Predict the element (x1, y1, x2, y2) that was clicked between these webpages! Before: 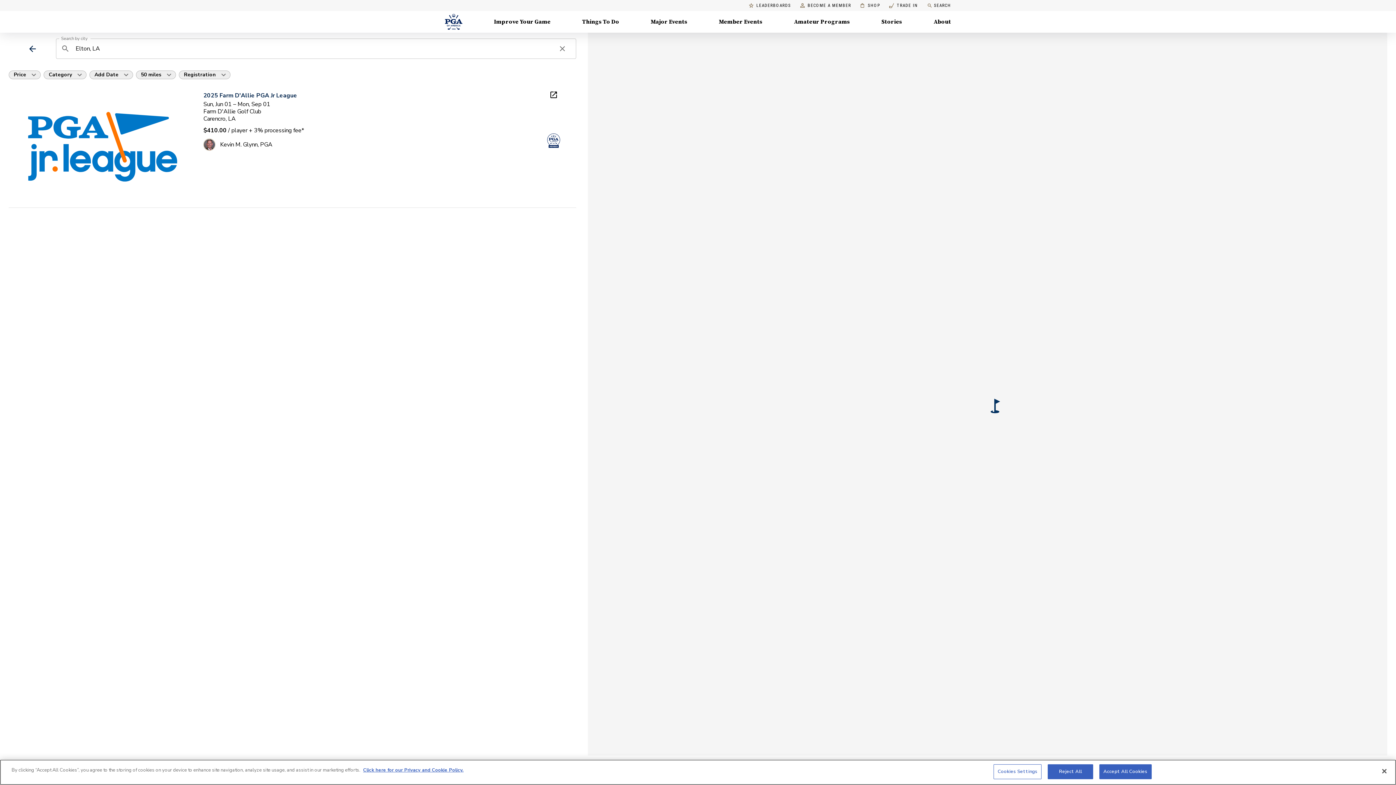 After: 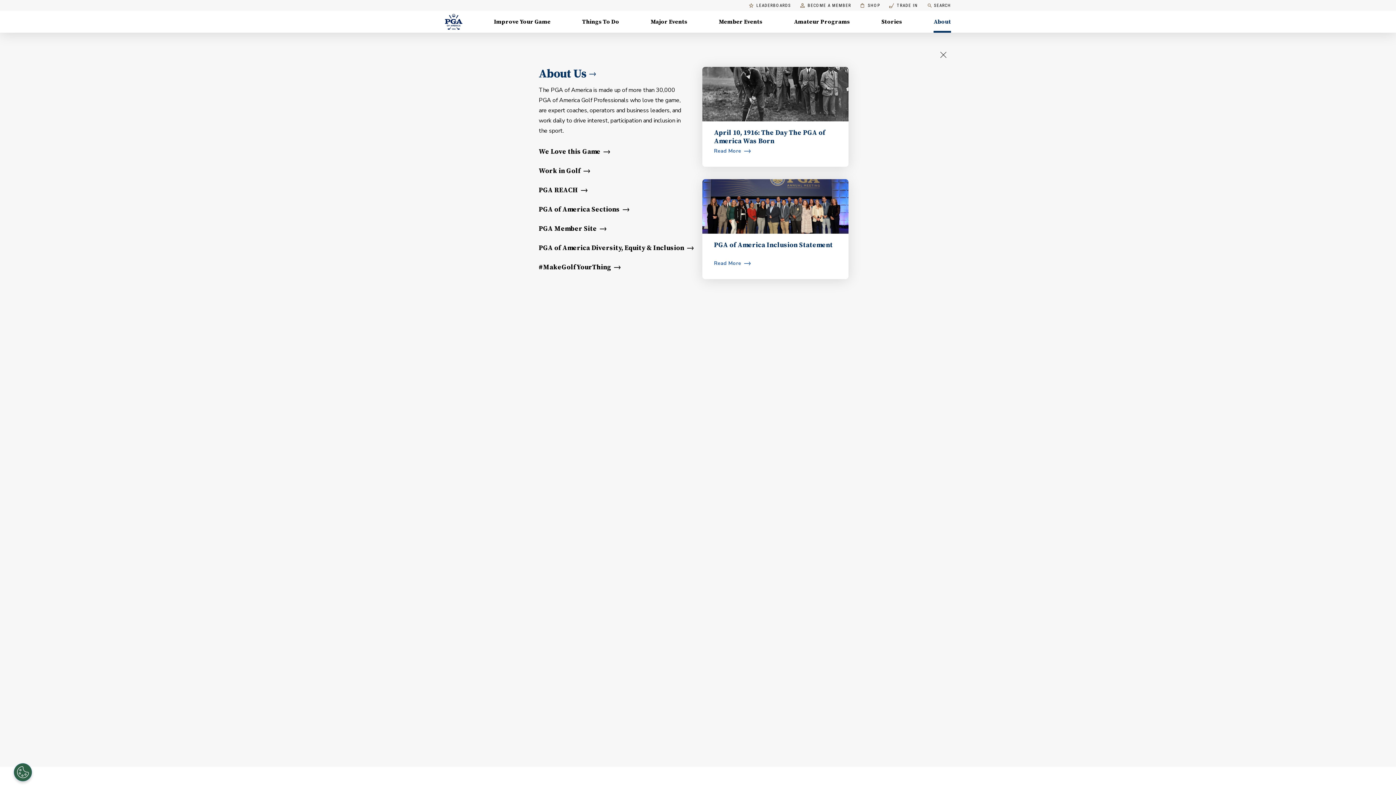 Action: label: About, Menu with 8 items, closed bbox: (933, 10, 951, 32)